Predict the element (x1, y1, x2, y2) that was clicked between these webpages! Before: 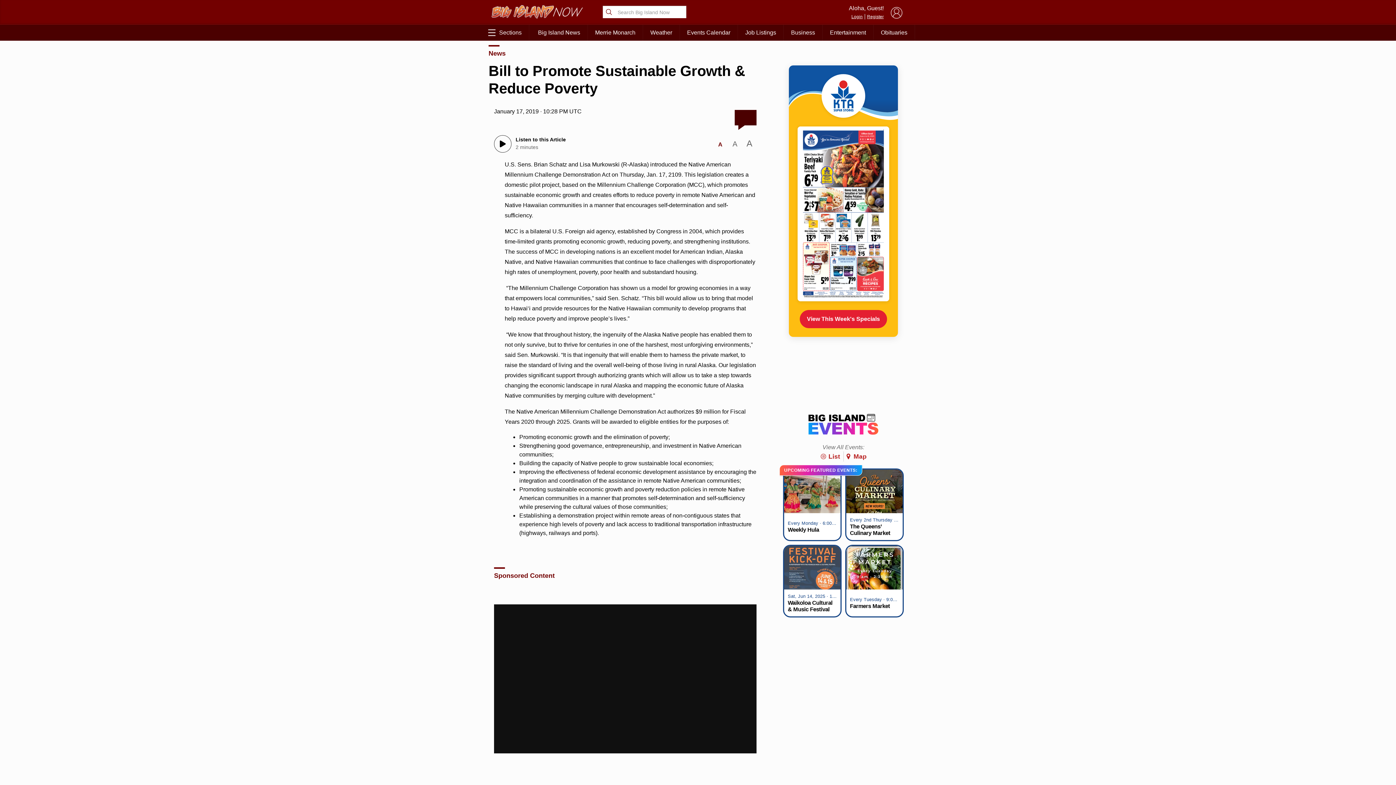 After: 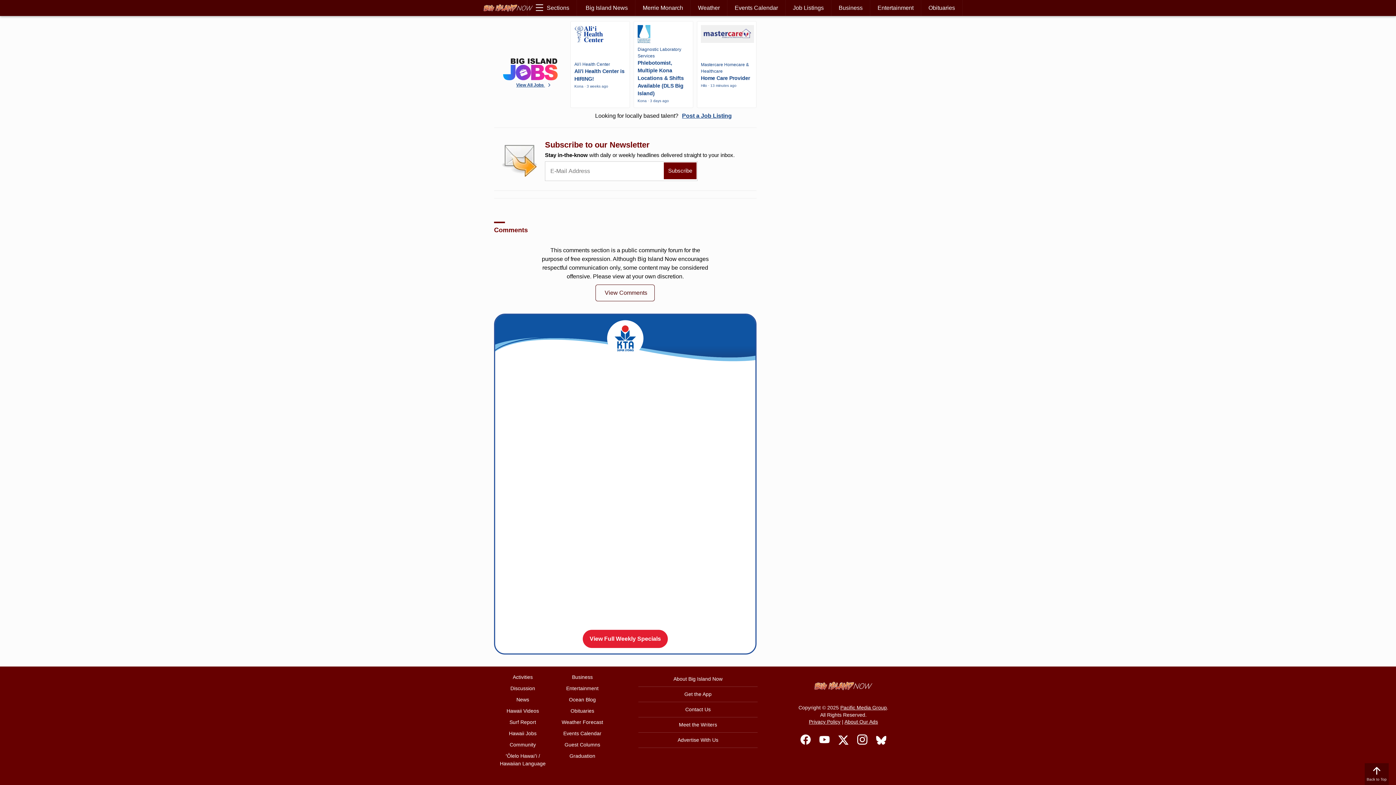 Action: bbox: (734, 109, 756, 131)